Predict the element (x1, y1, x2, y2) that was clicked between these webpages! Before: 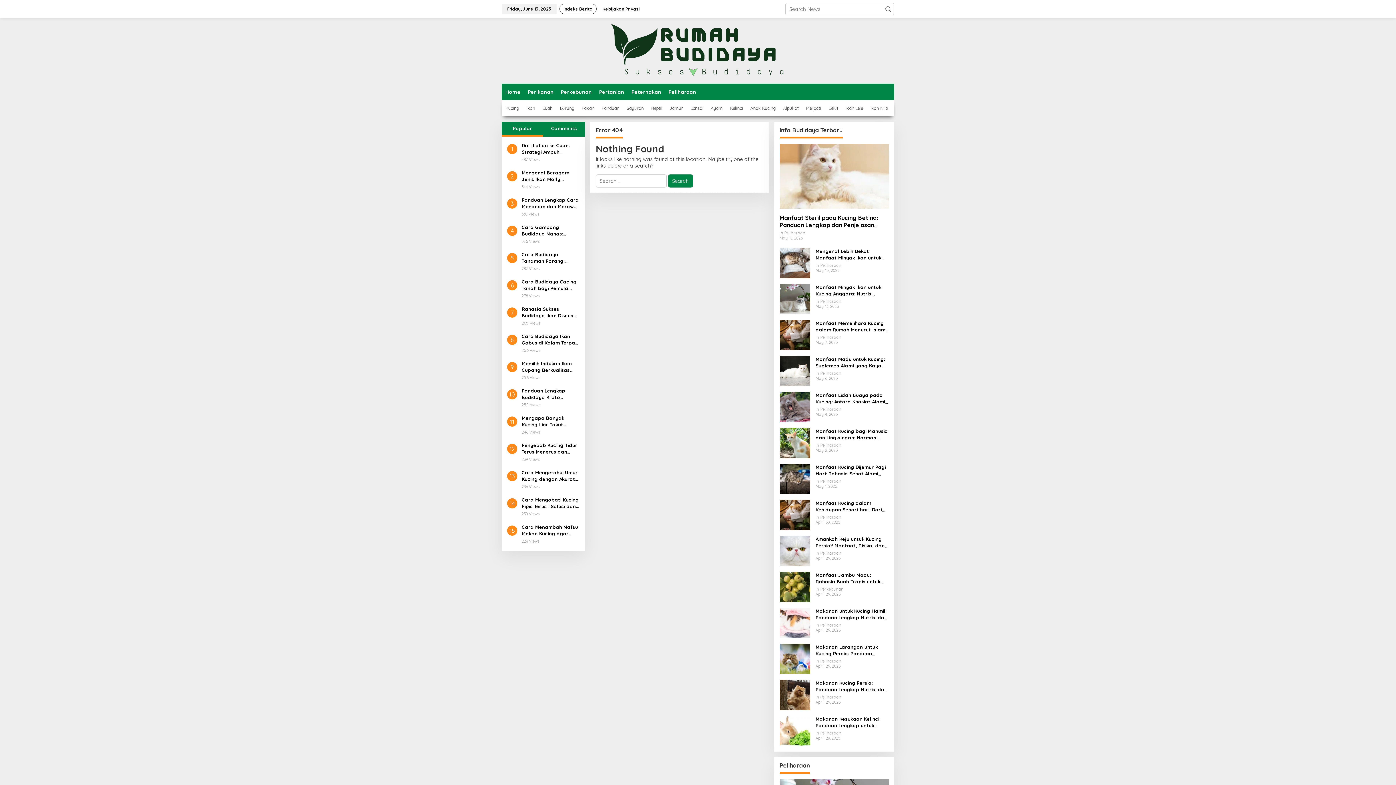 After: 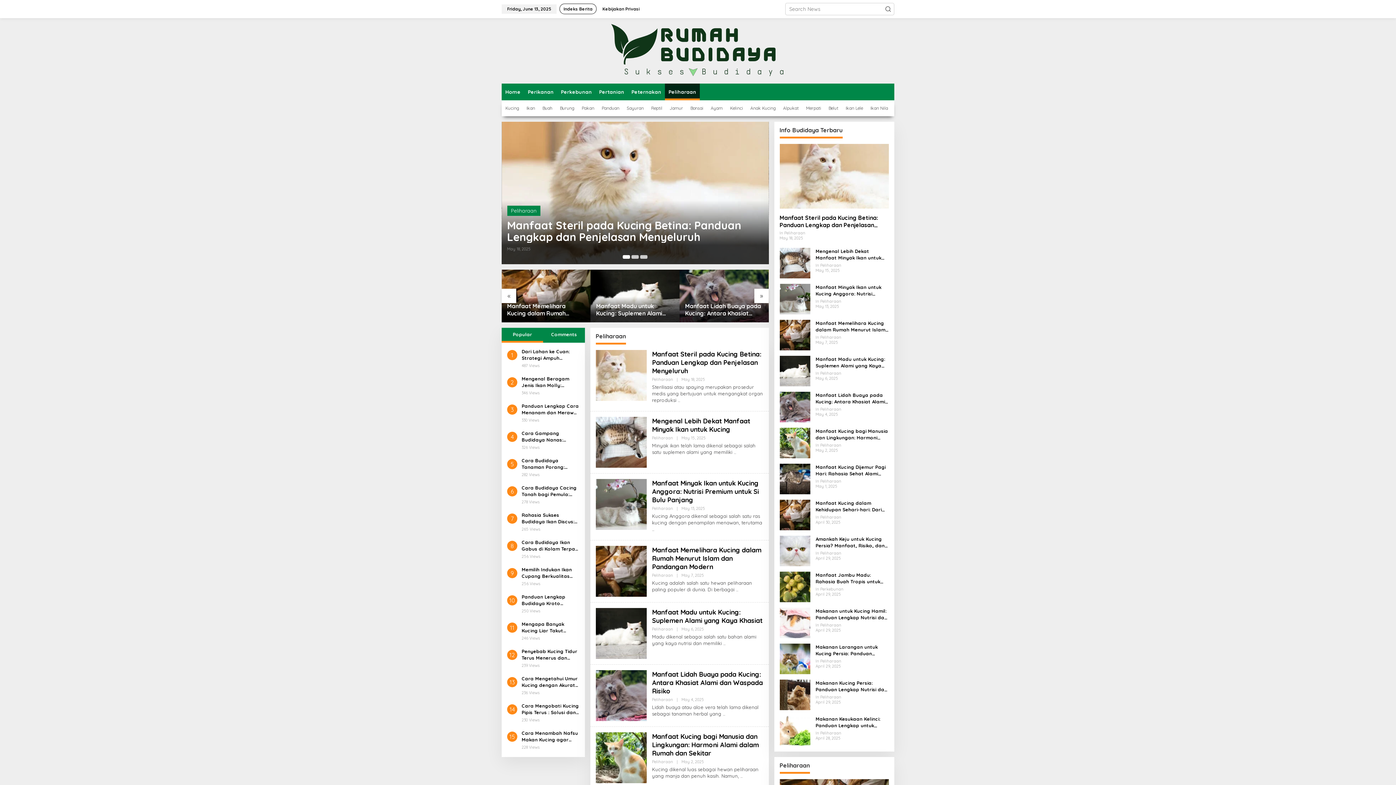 Action: bbox: (665, 83, 700, 100) label: Peliharaan